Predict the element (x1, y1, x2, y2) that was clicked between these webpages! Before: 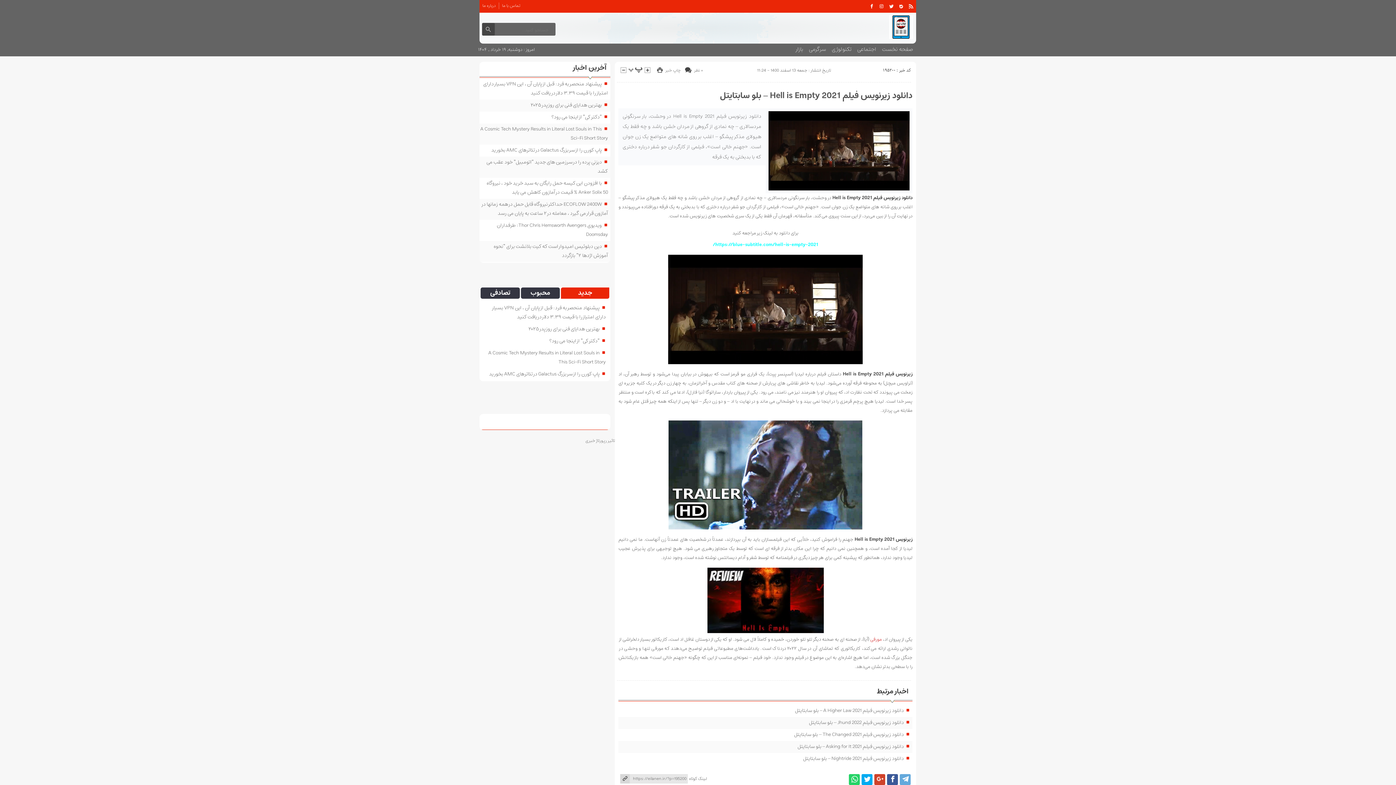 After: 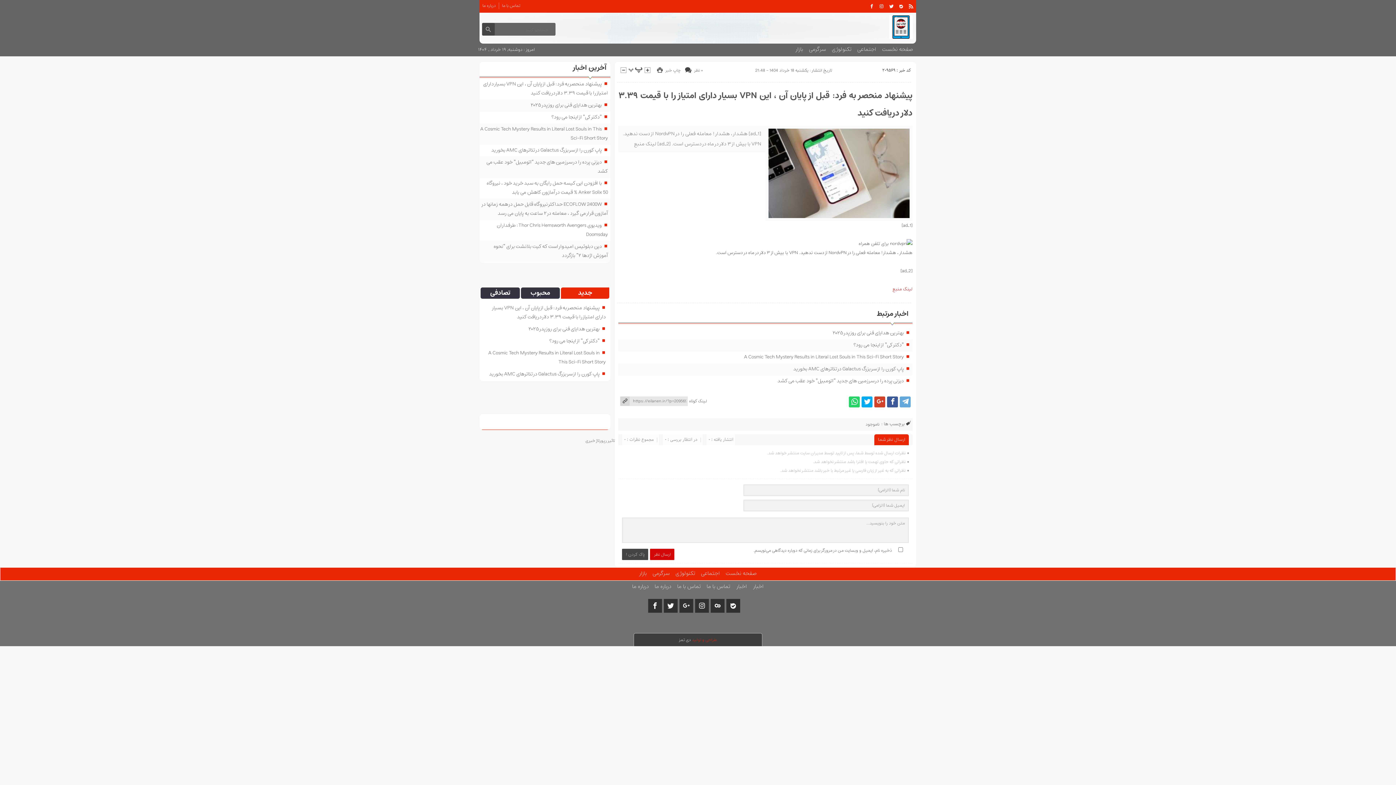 Action: label: پیشنهاد منحصر به فرد: قبل از پایان آن ، این VPN بسیار دارای امتیاز را با قیمت ۳.۳۹ دلار دریافت کنید bbox: (483, 79, 608, 97)